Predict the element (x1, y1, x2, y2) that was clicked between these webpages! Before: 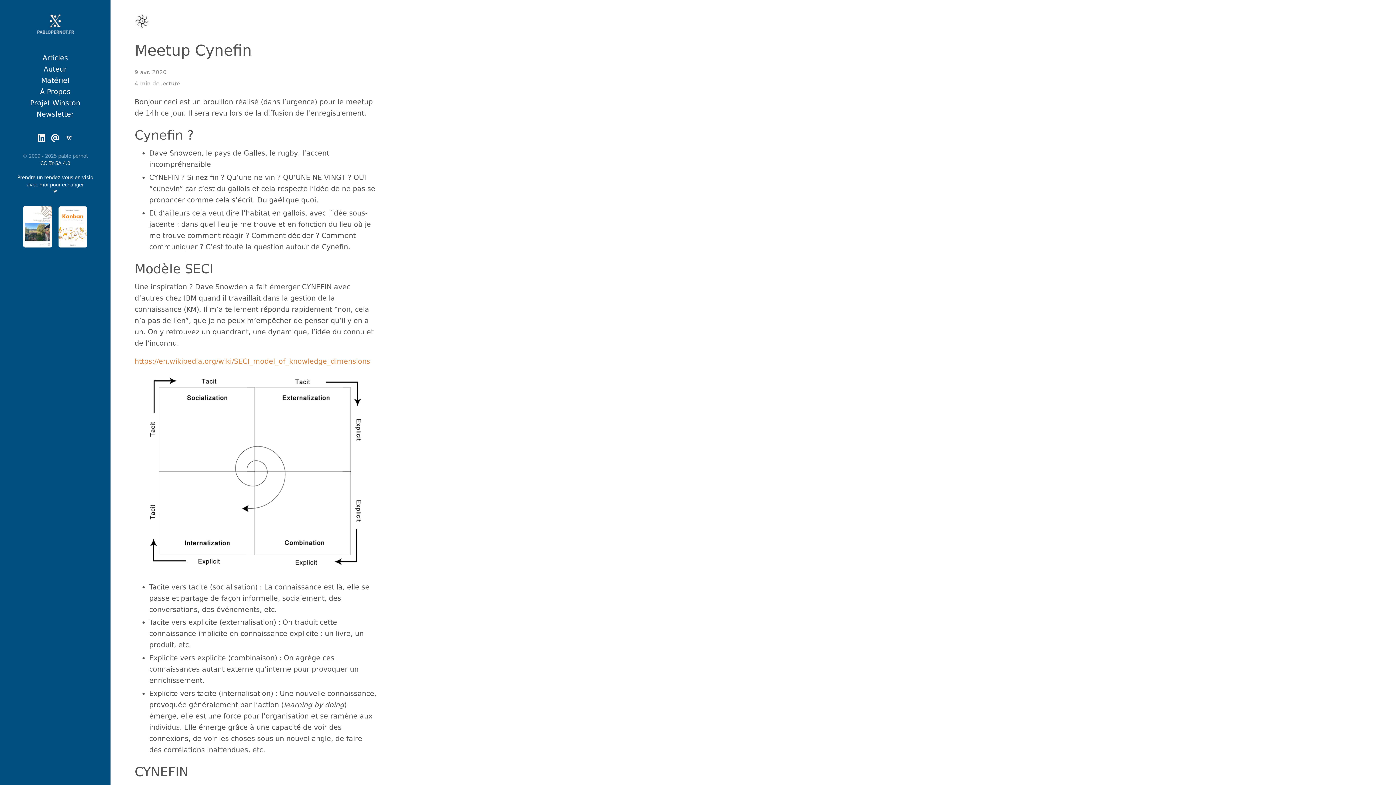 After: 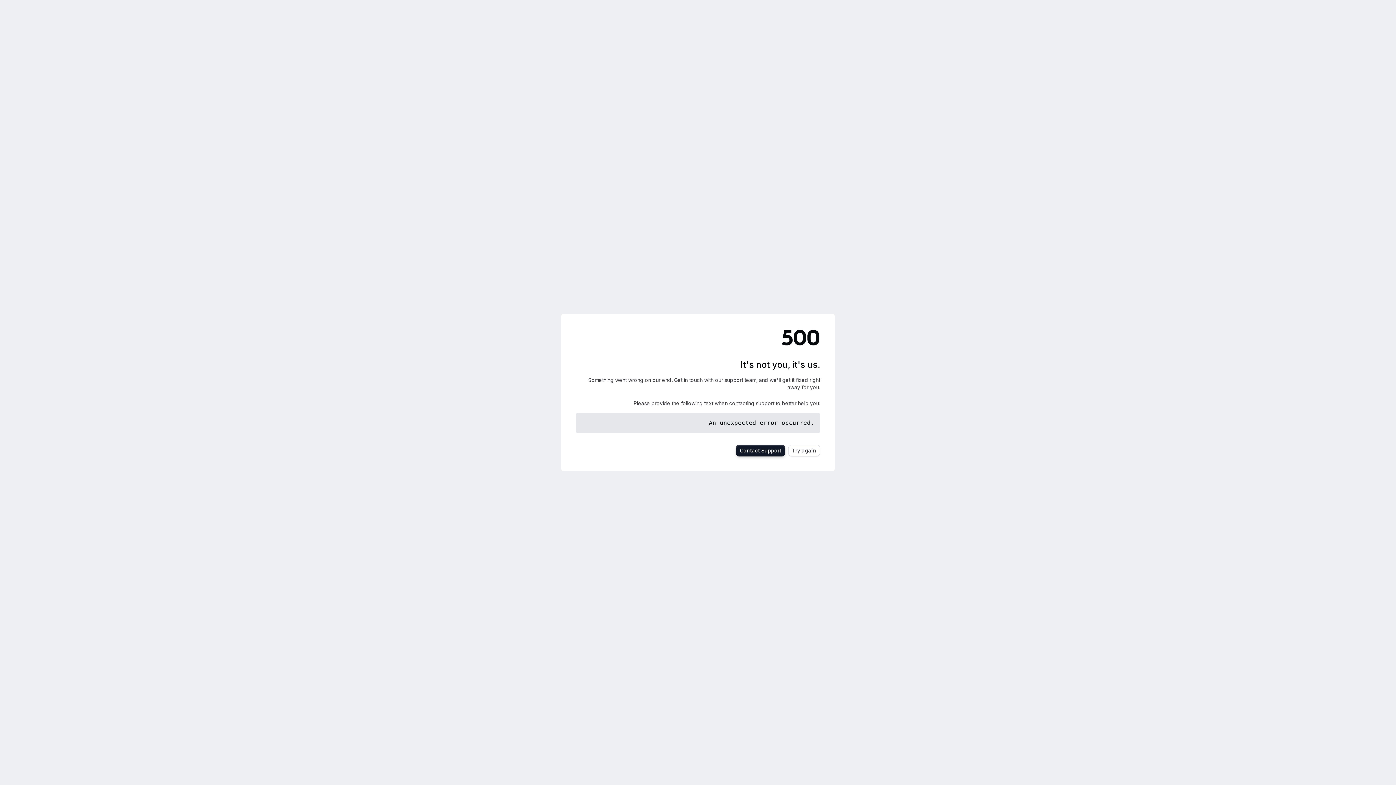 Action: bbox: (63, 135, 74, 143)